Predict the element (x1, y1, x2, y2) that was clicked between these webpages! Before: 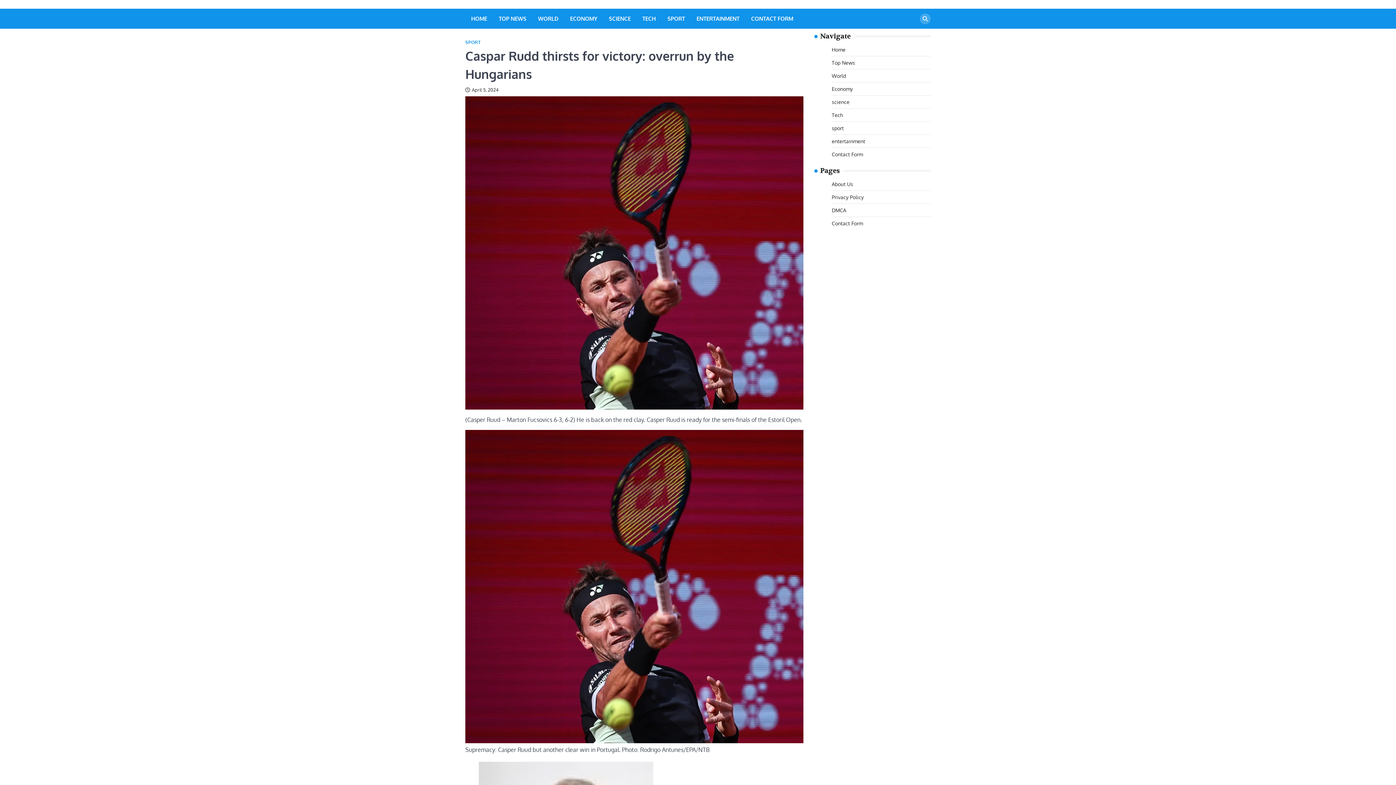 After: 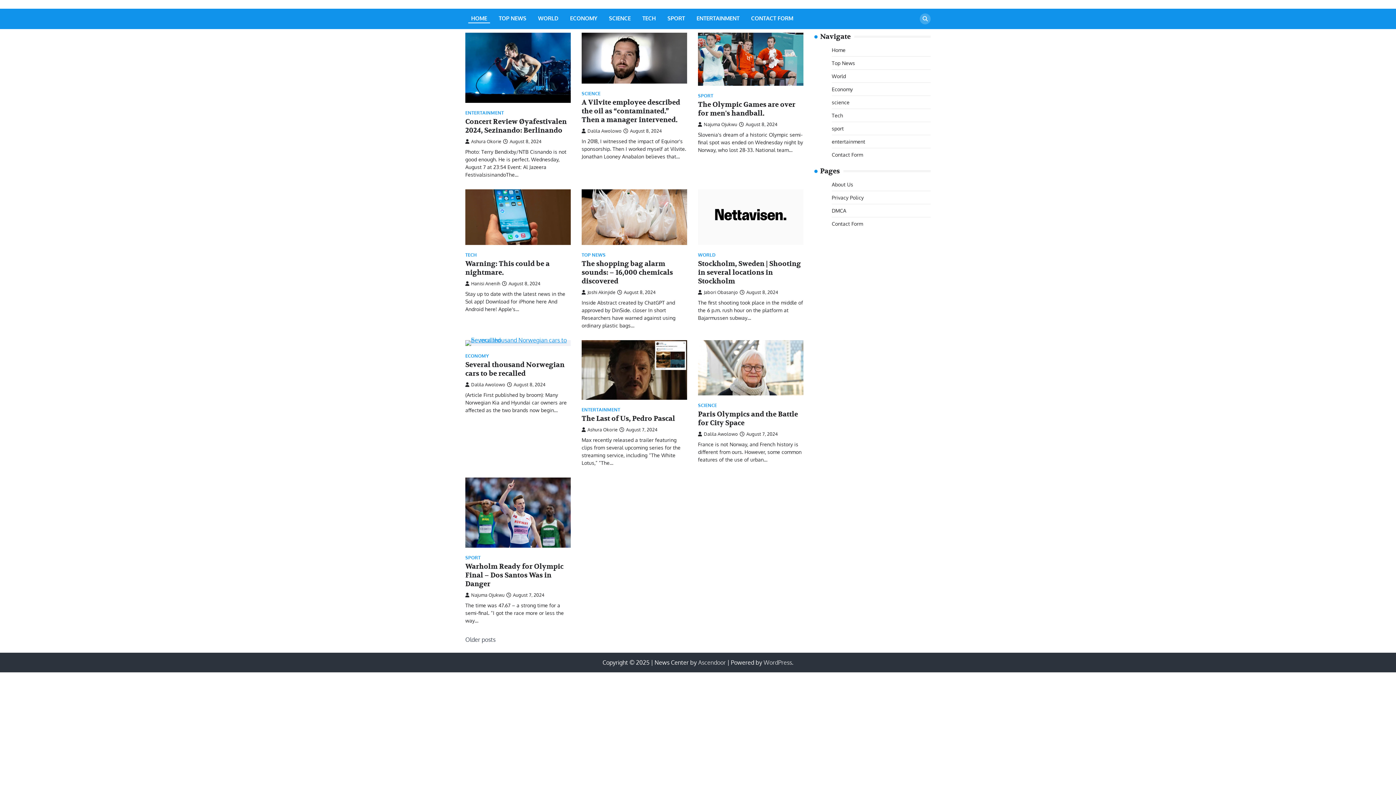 Action: label: Home bbox: (832, 46, 845, 52)